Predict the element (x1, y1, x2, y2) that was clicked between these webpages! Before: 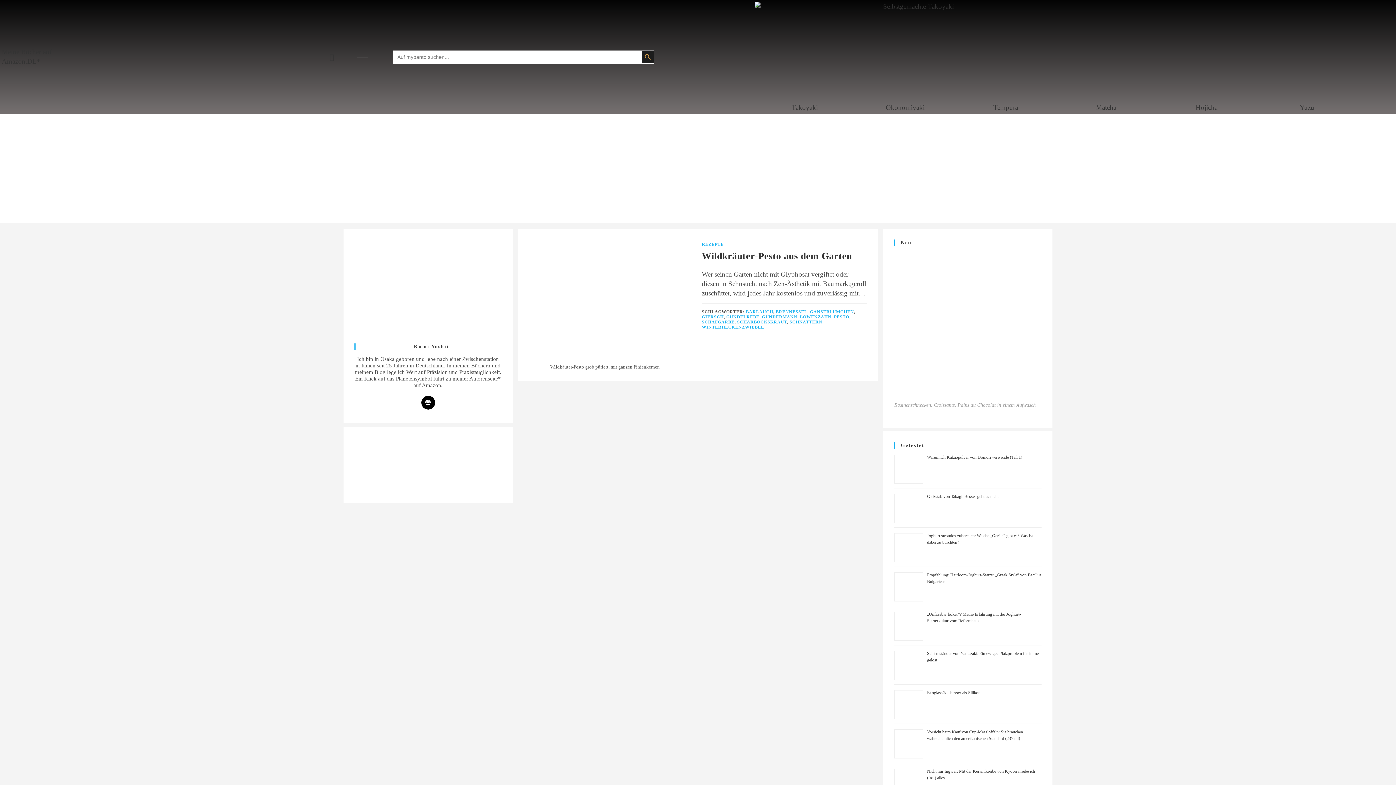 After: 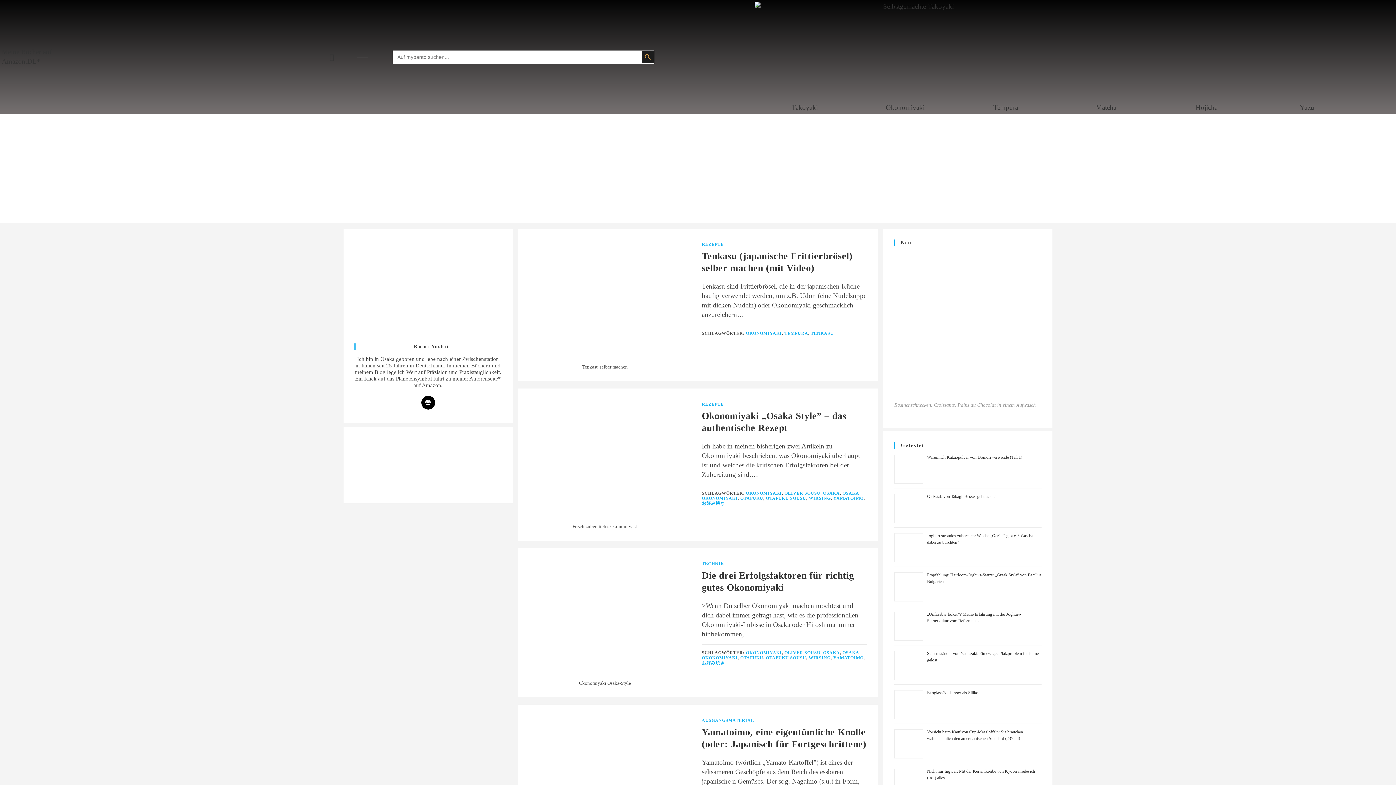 Action: bbox: (855, 1, 955, 76)